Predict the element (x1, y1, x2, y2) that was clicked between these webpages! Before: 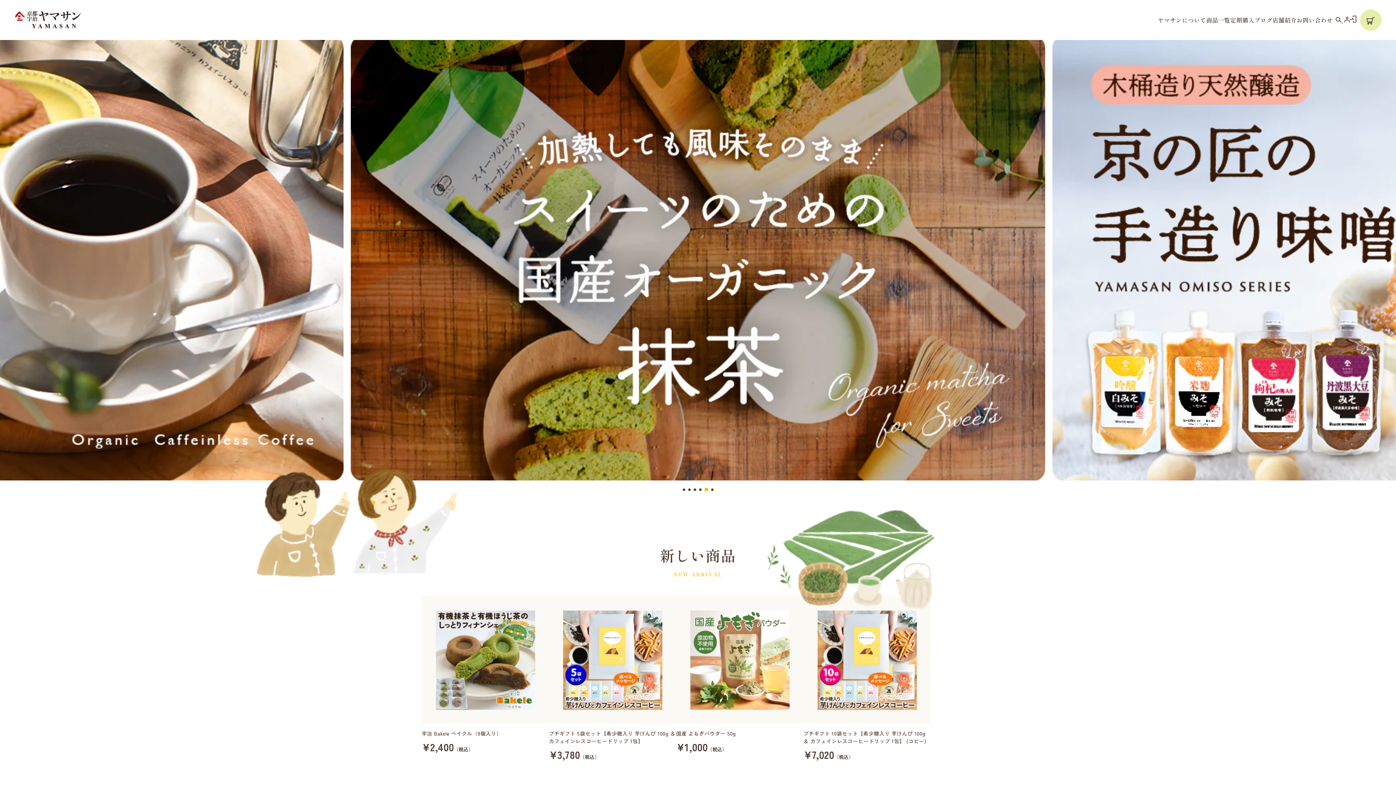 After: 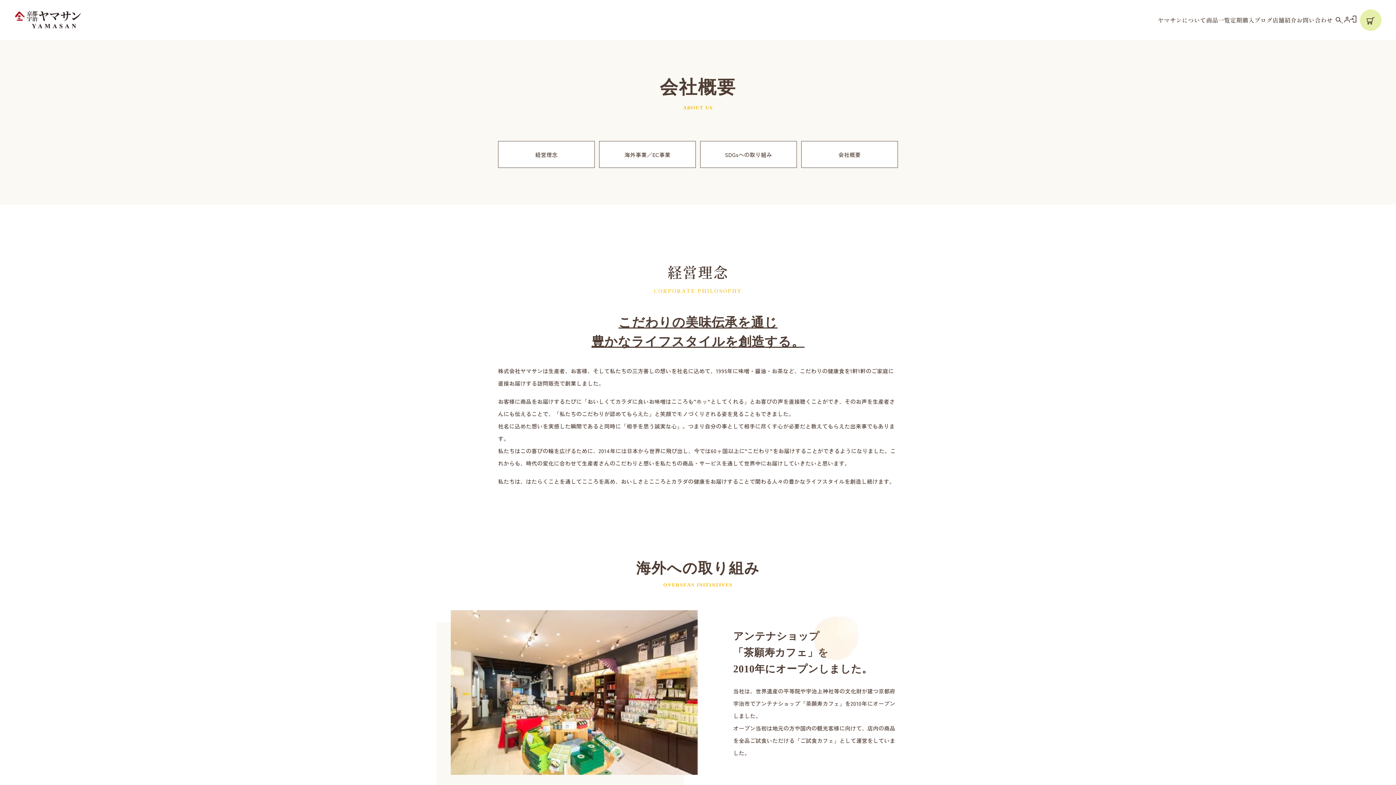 Action: label: ヤマサンについて bbox: (1158, 15, 1206, 25)